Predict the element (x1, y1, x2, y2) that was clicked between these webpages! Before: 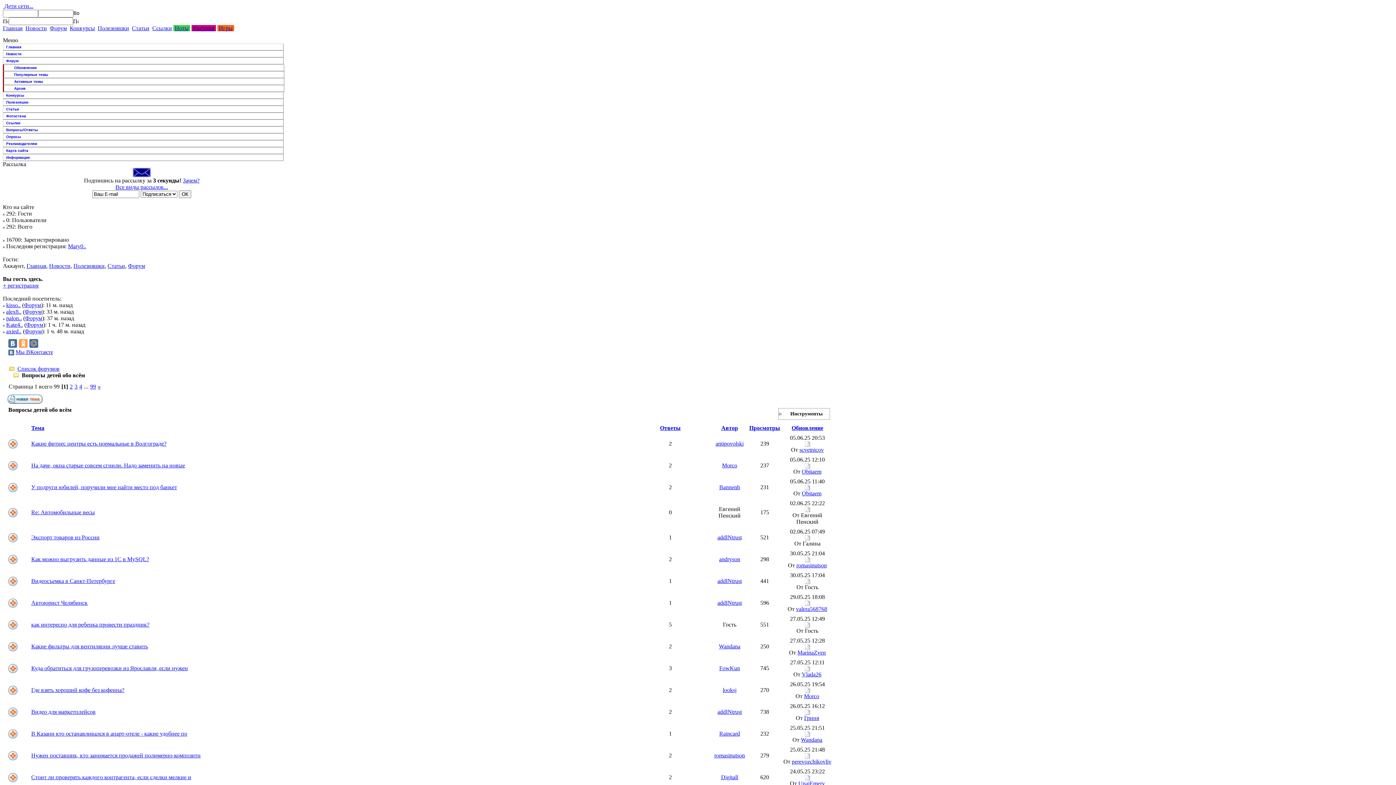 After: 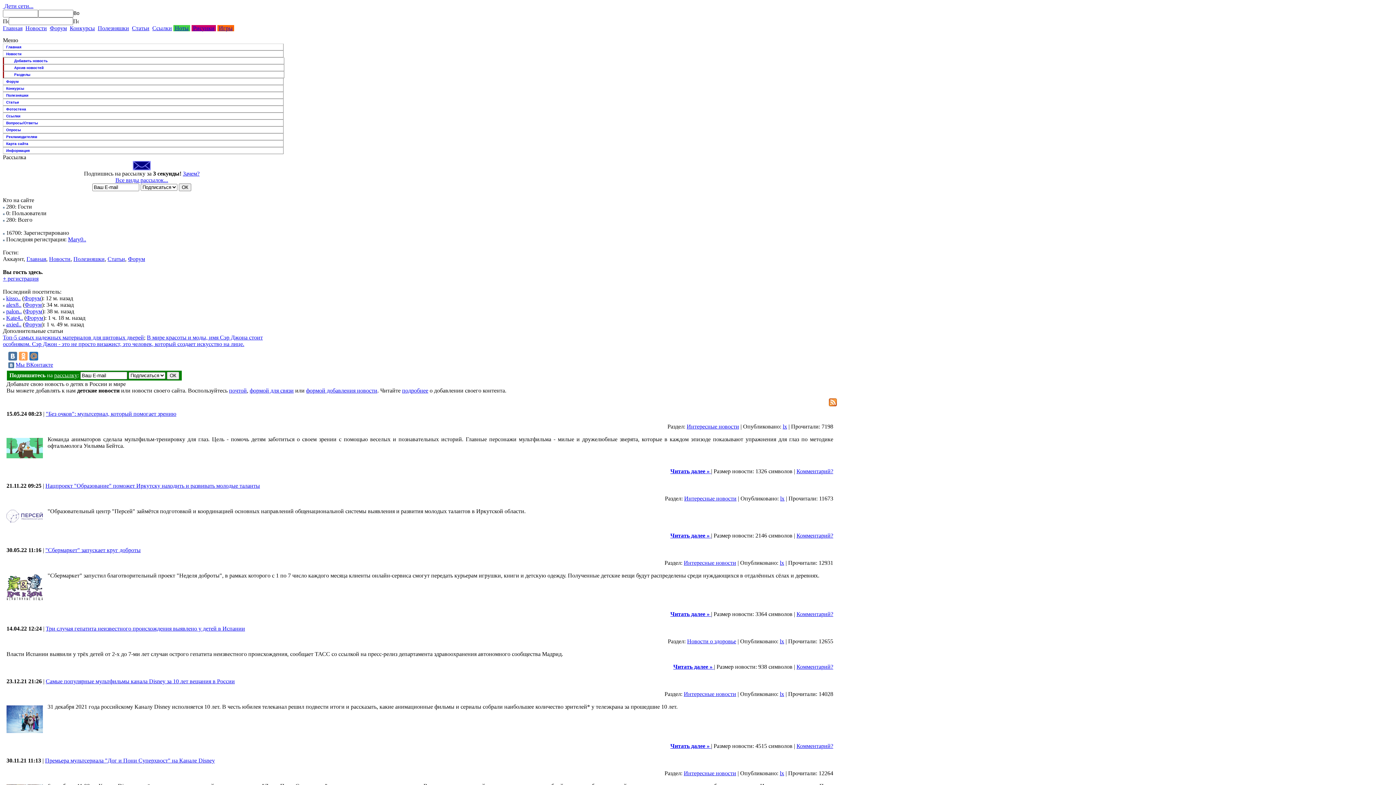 Action: label: Новости bbox: (49, 262, 70, 269)